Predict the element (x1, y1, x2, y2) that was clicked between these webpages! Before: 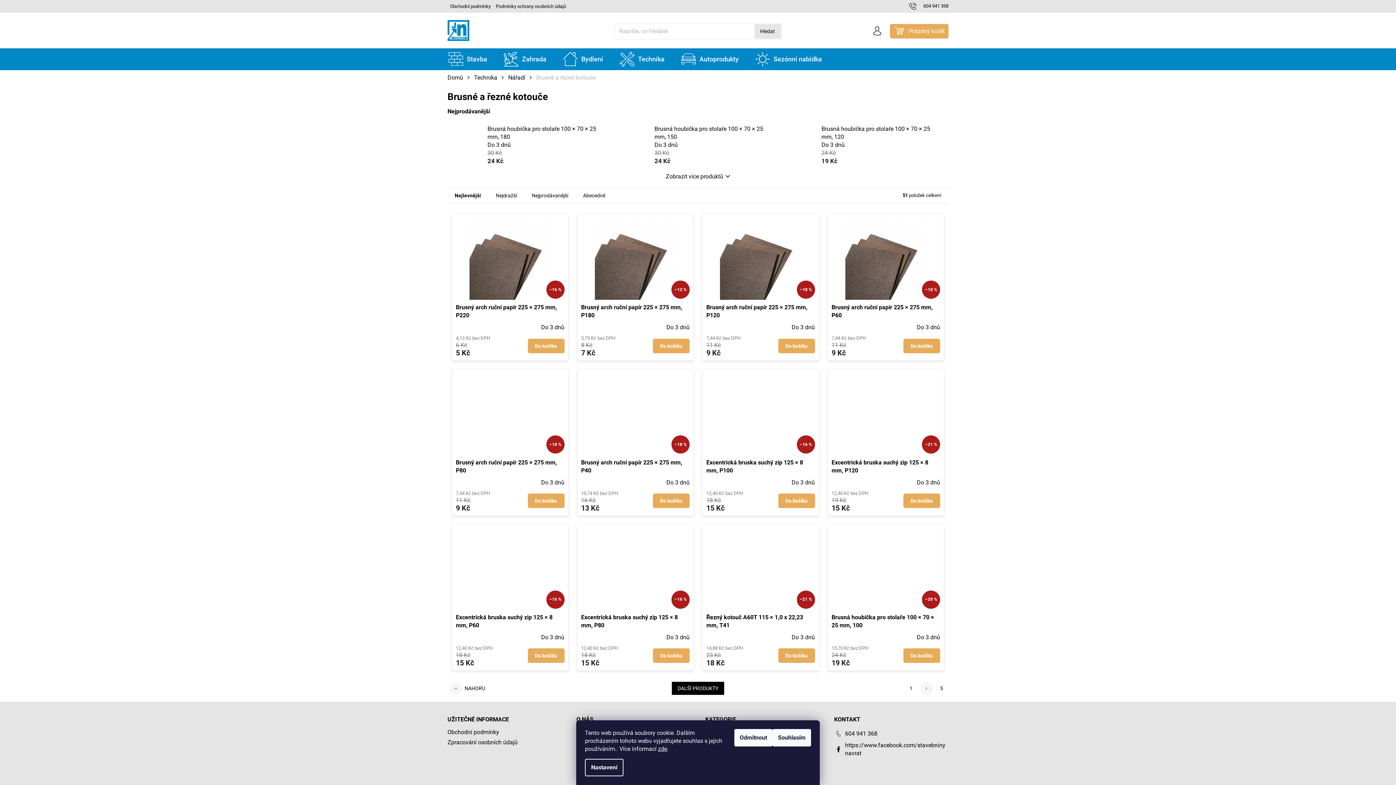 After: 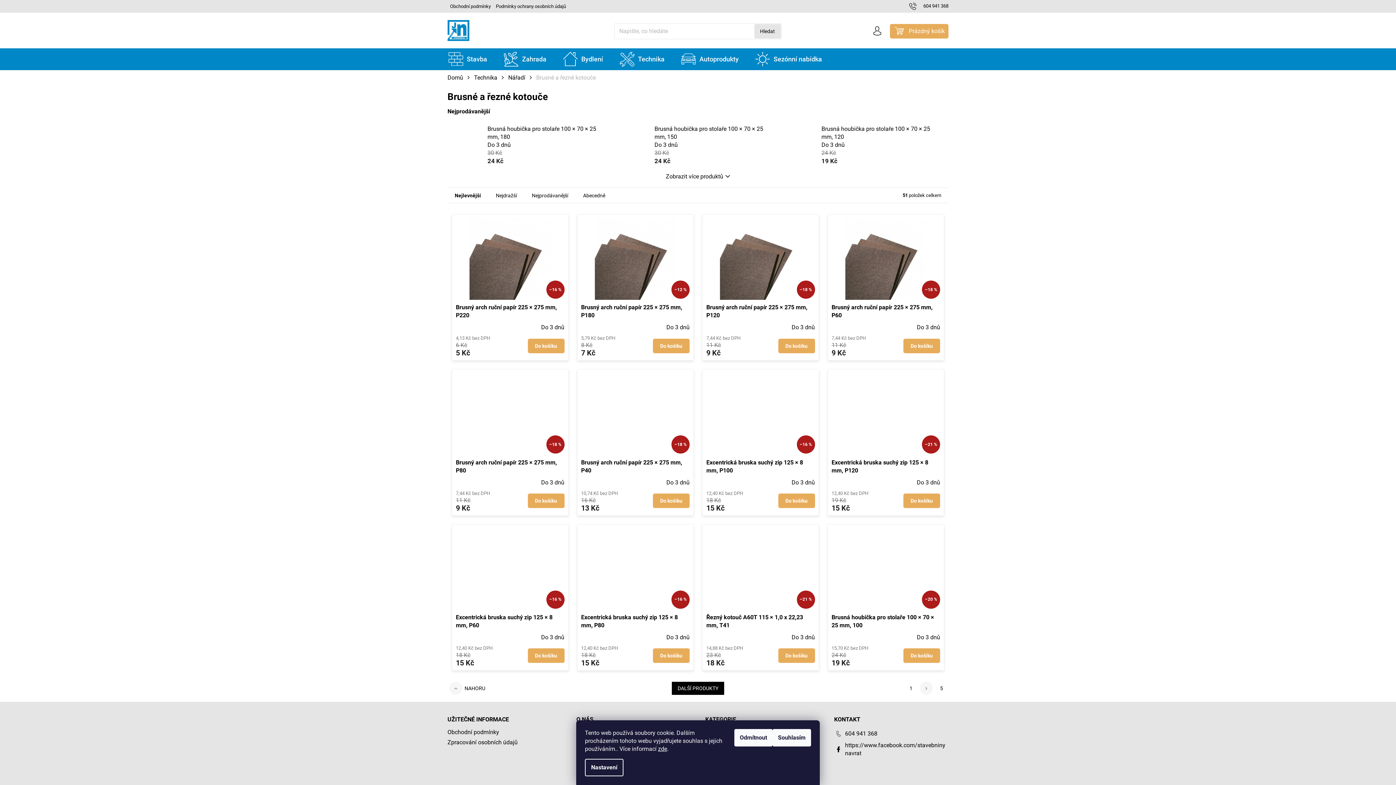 Action: bbox: (665, 173, 730, 179) label: Zobrazit více produktů